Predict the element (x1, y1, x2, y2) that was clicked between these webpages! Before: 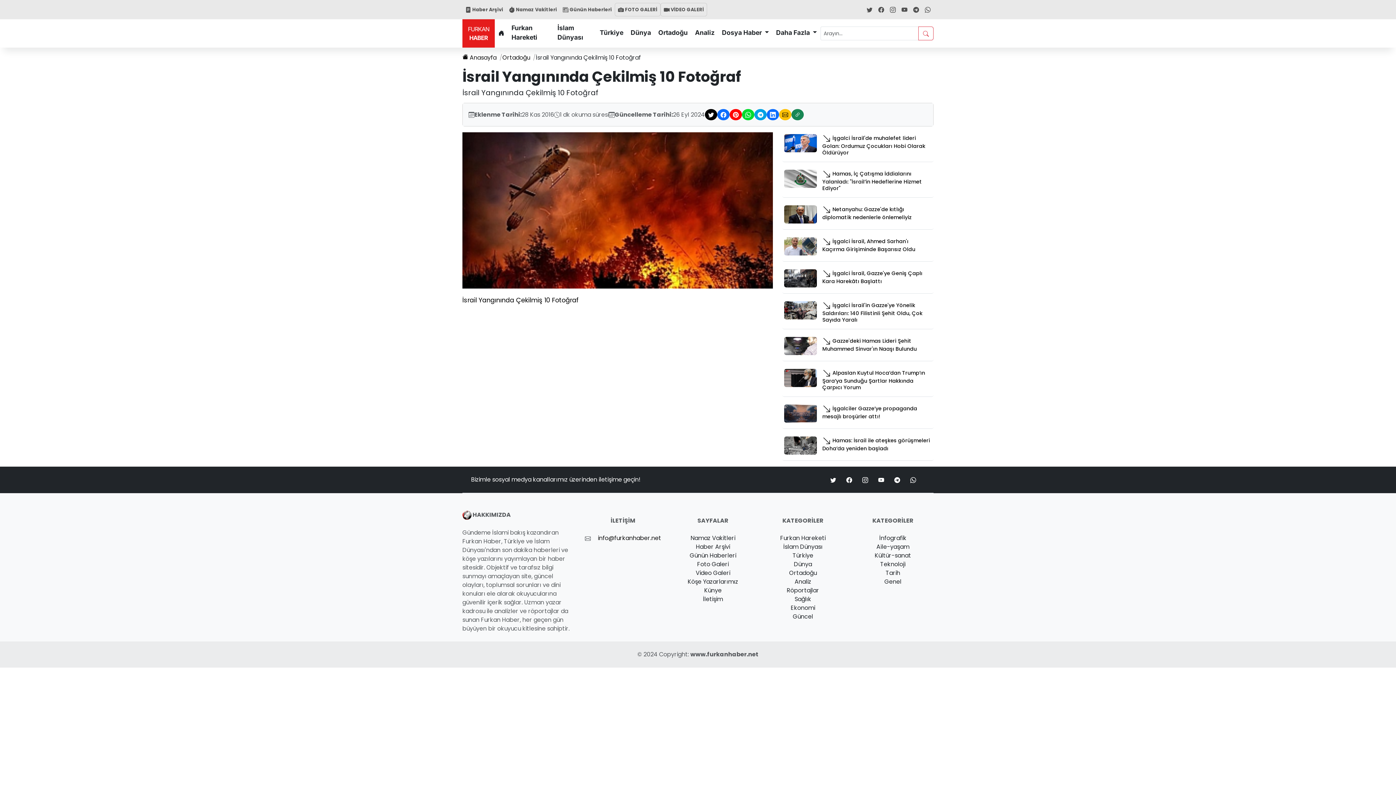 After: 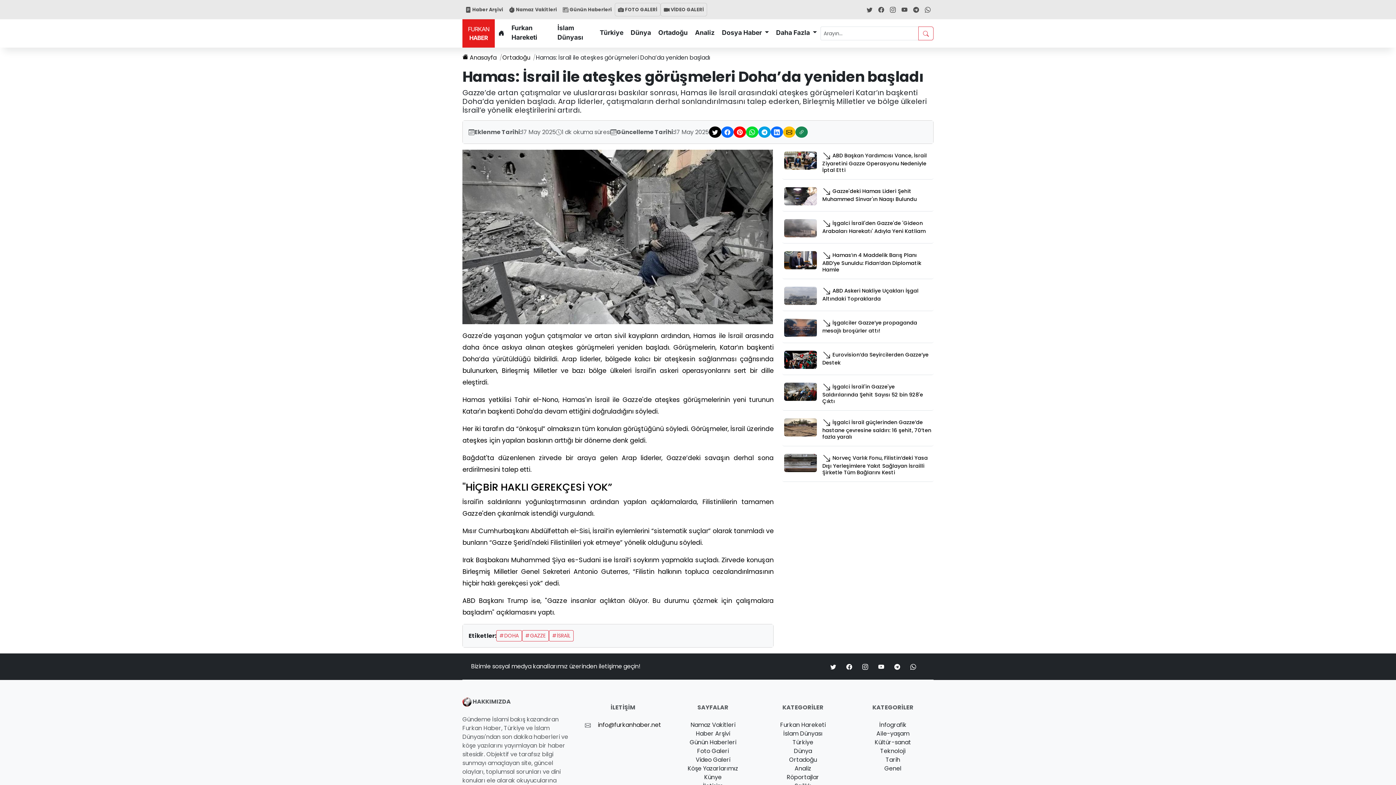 Action: label:  Hamas: İsrail ile ateşkes görüşmeleri Doha’da yeniden başladı bbox: (782, 434, 933, 461)